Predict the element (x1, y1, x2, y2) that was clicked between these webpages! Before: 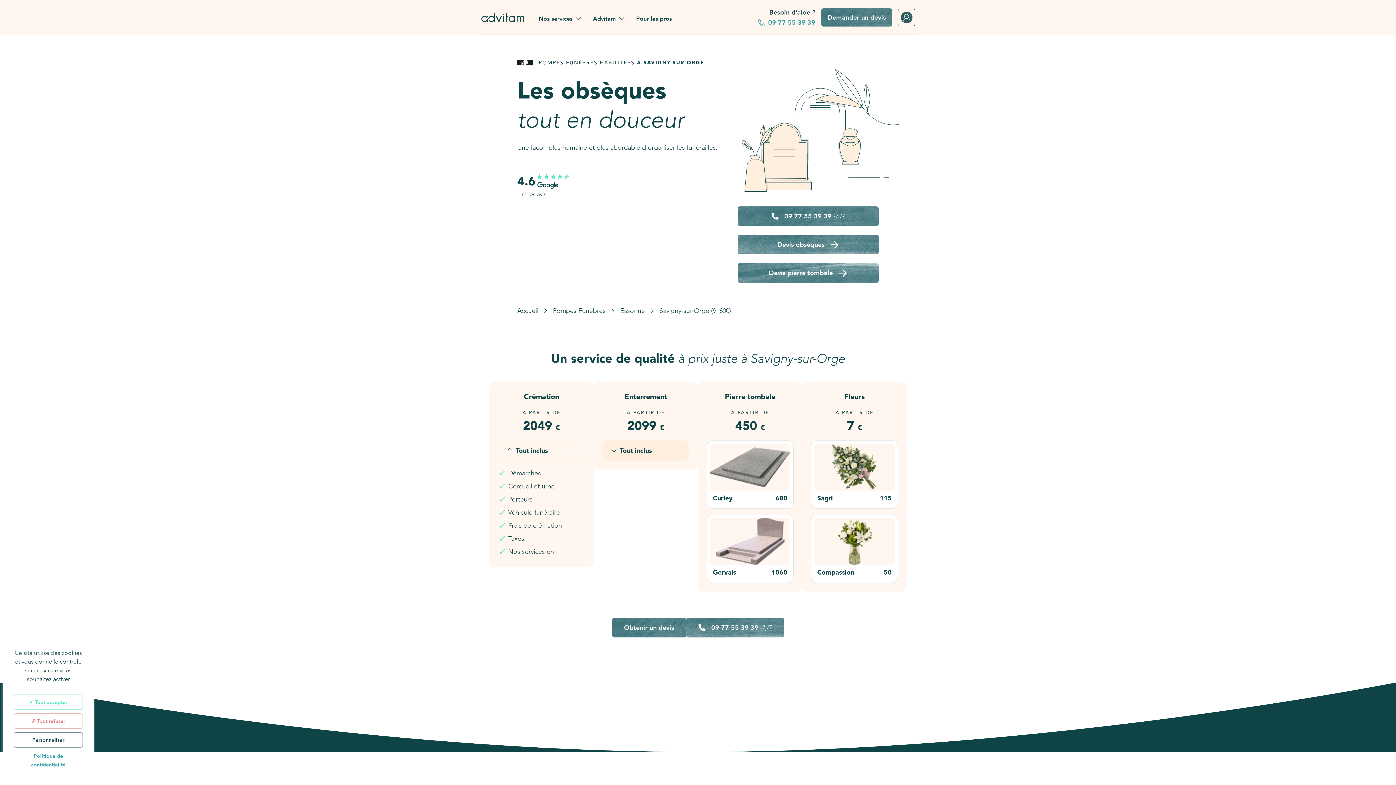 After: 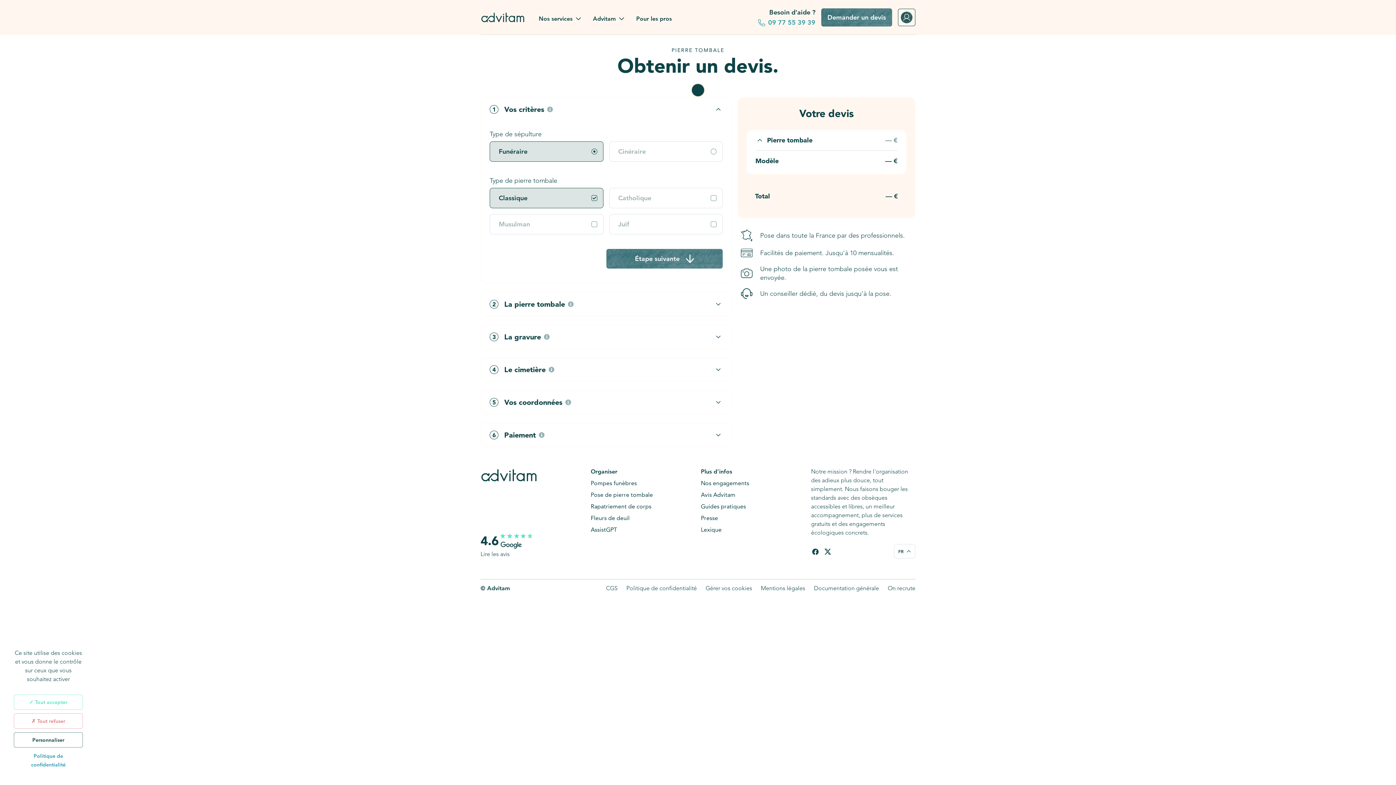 Action: label: Curley
680 bbox: (706, 440, 793, 509)